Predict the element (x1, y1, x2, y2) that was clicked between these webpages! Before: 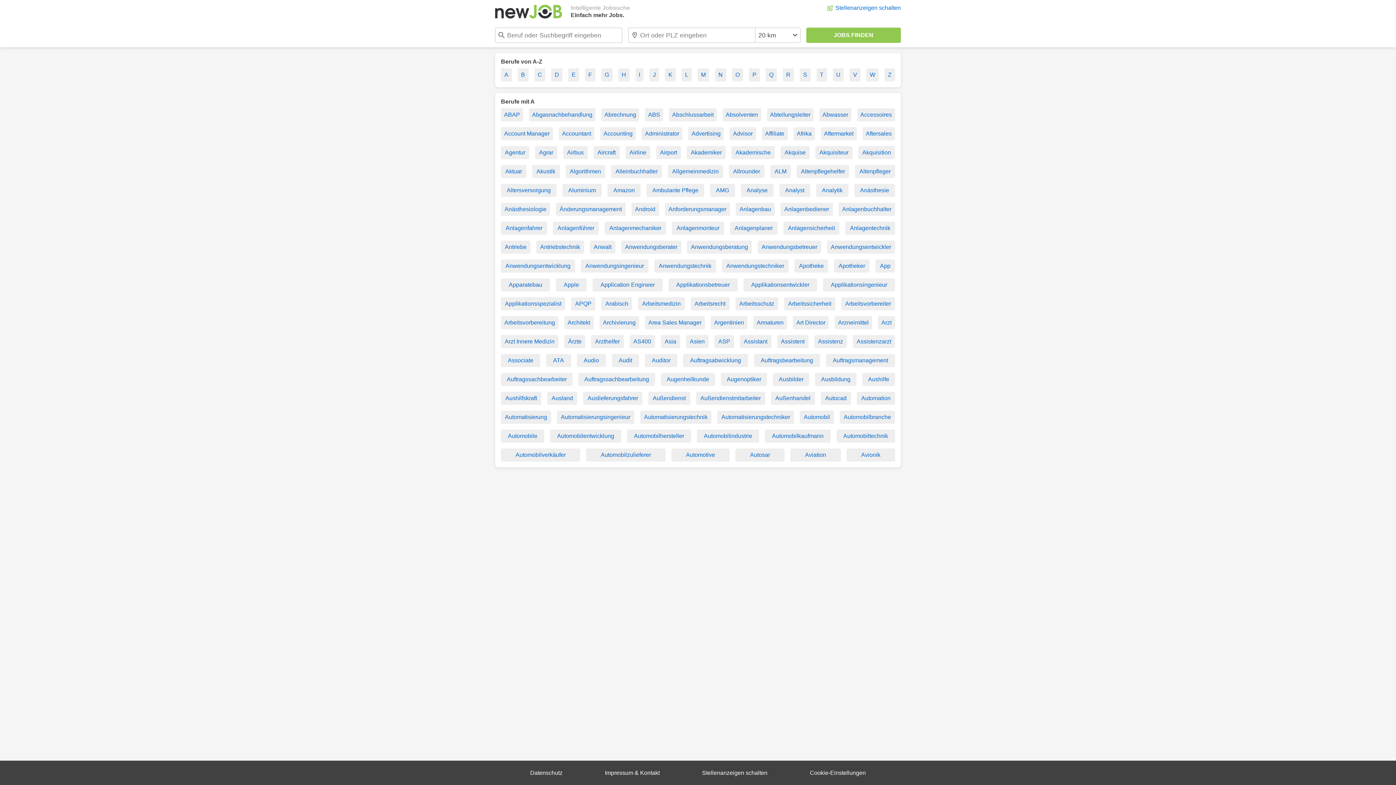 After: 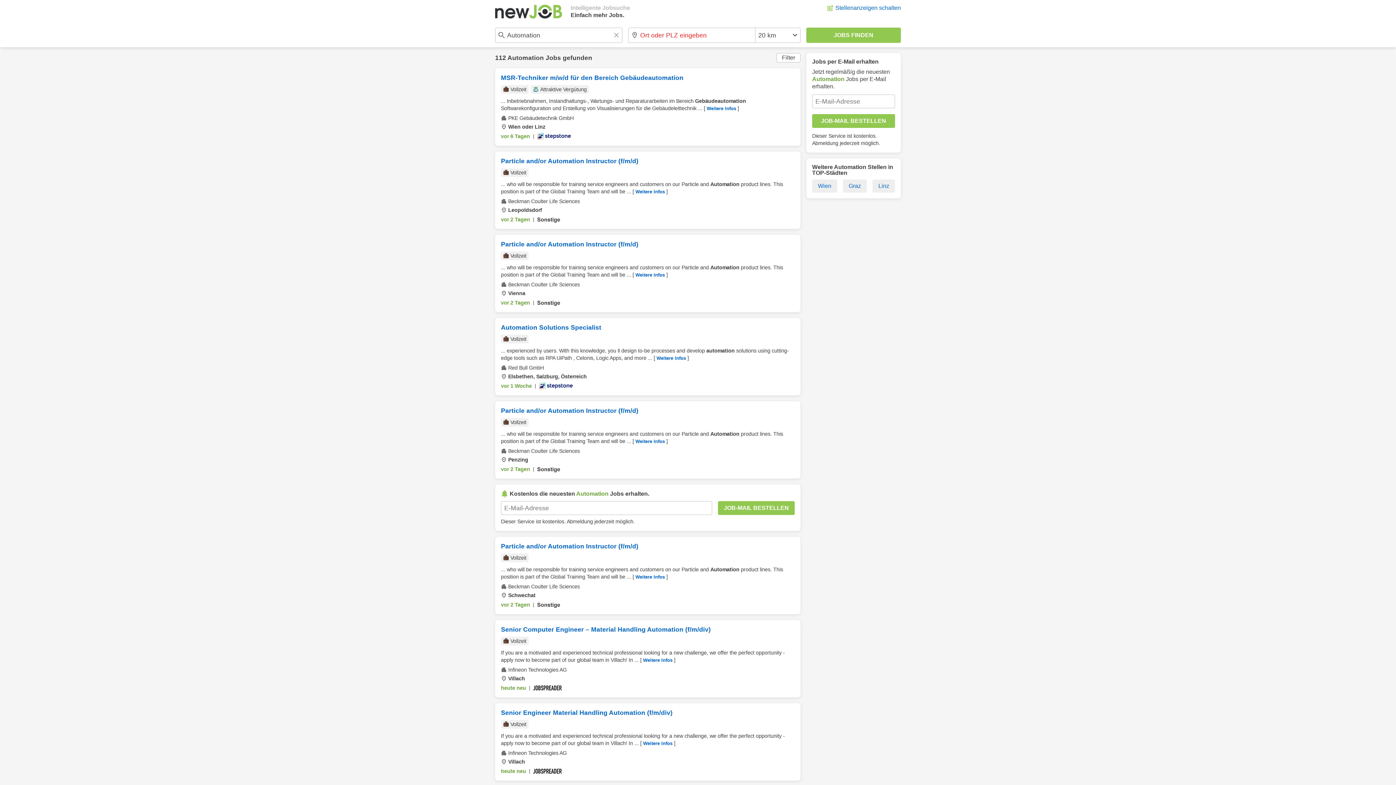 Action: label: Automation bbox: (857, 392, 895, 405)